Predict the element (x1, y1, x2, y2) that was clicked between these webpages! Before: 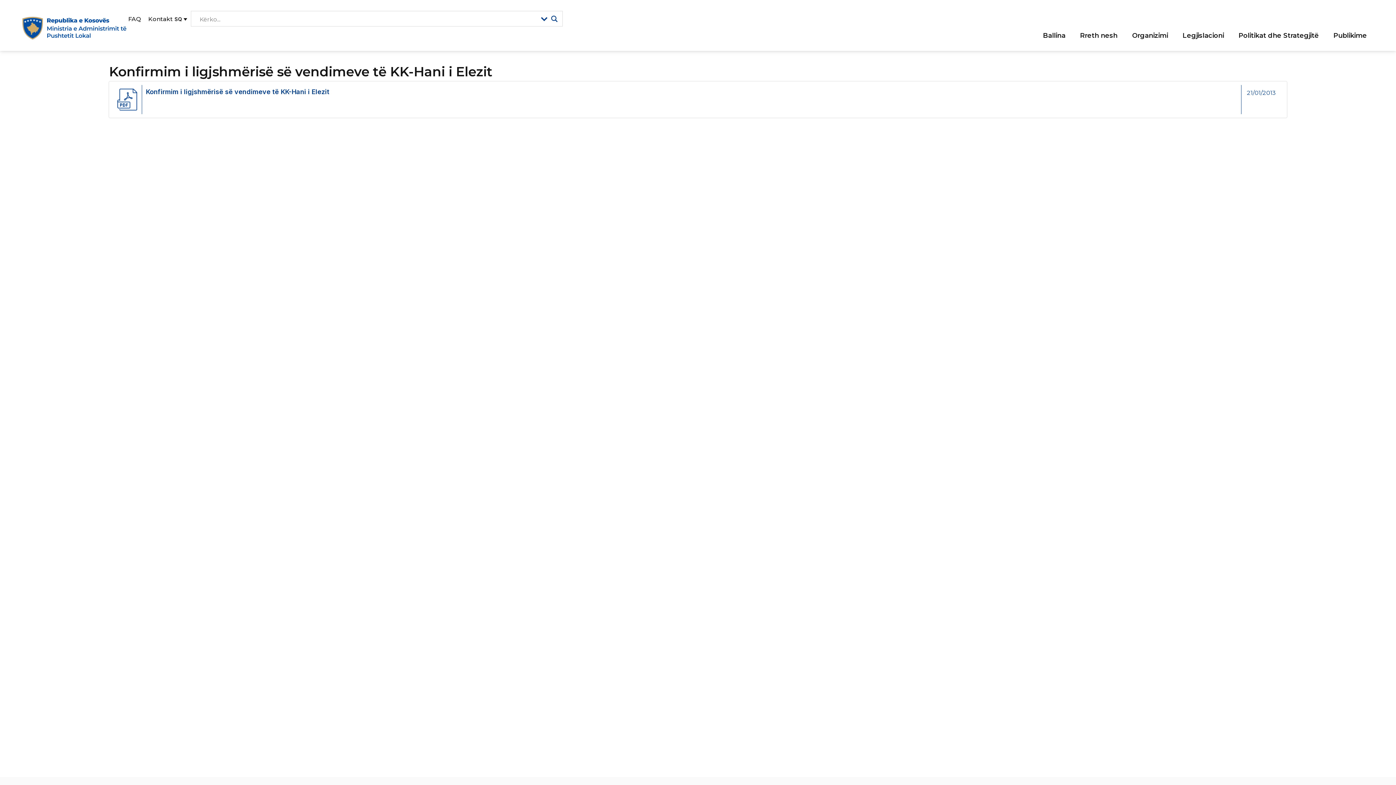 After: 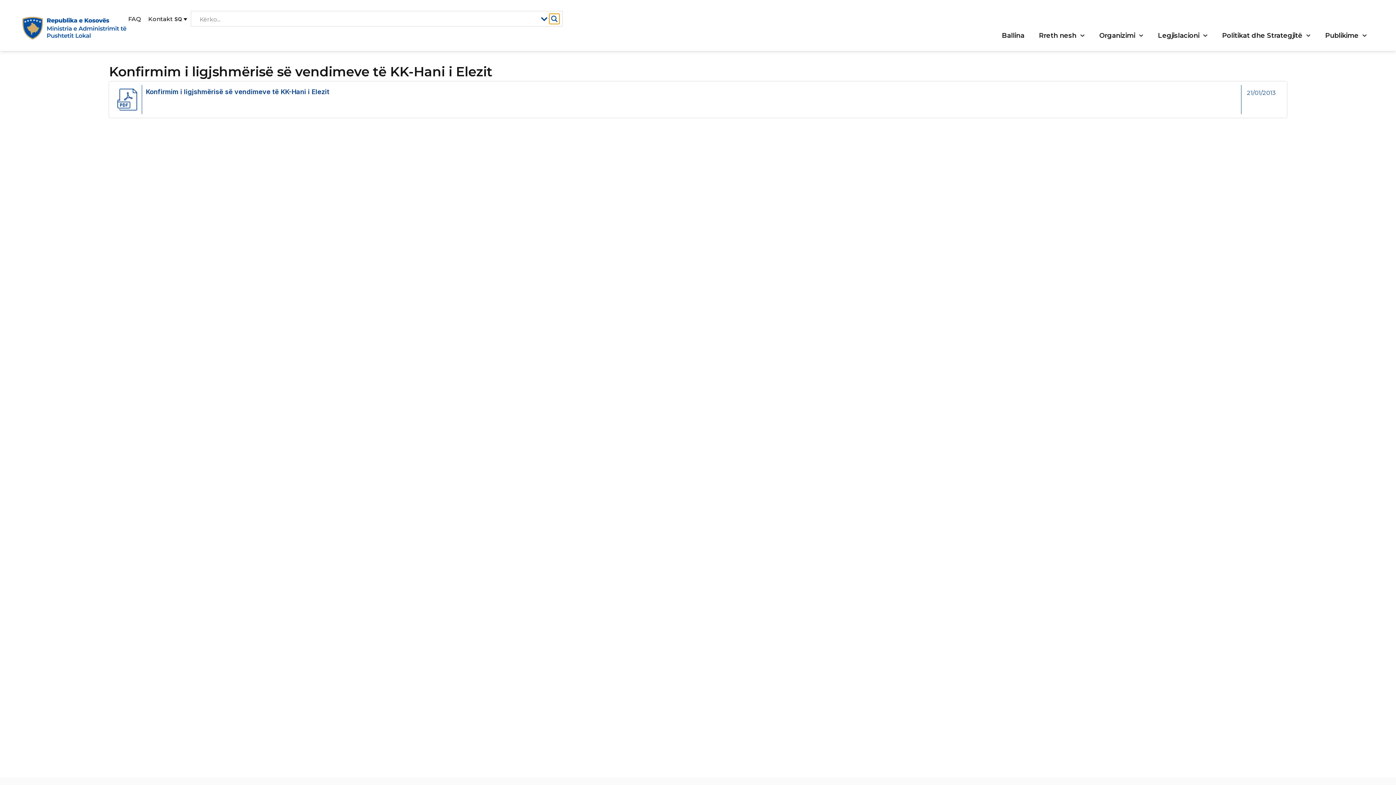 Action: bbox: (549, 13, 559, 23) label: Search magnifier